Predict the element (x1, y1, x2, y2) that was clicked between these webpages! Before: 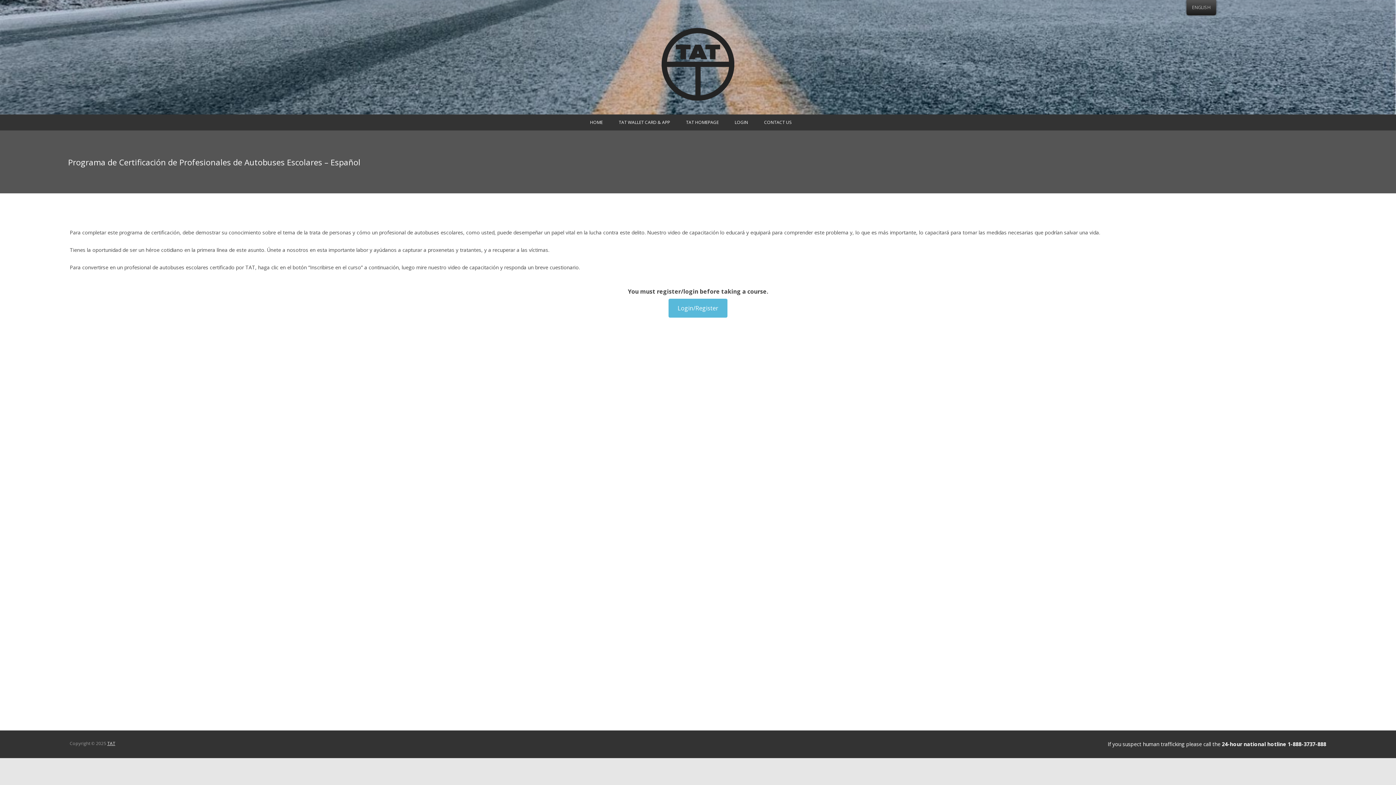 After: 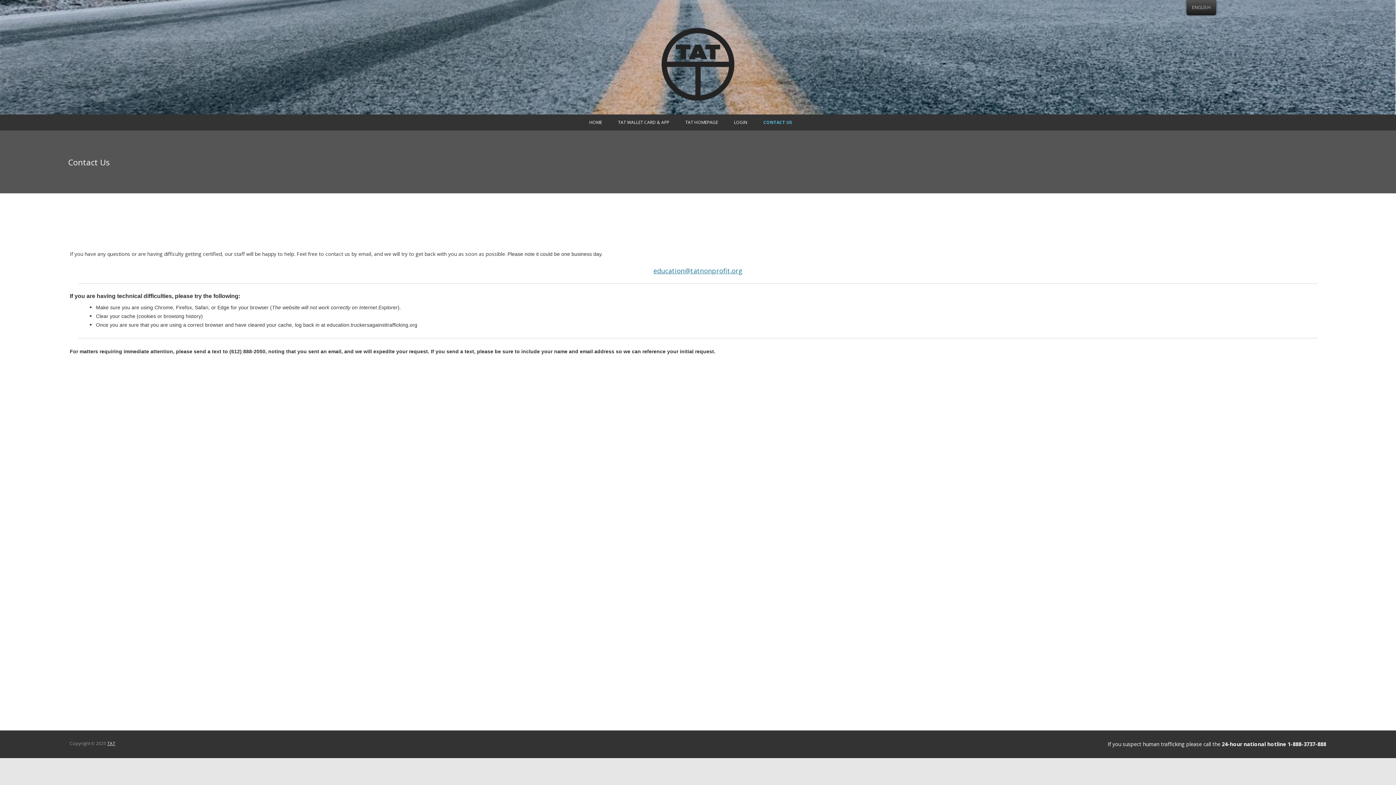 Action: label: CONTACT US bbox: (764, 114, 791, 130)